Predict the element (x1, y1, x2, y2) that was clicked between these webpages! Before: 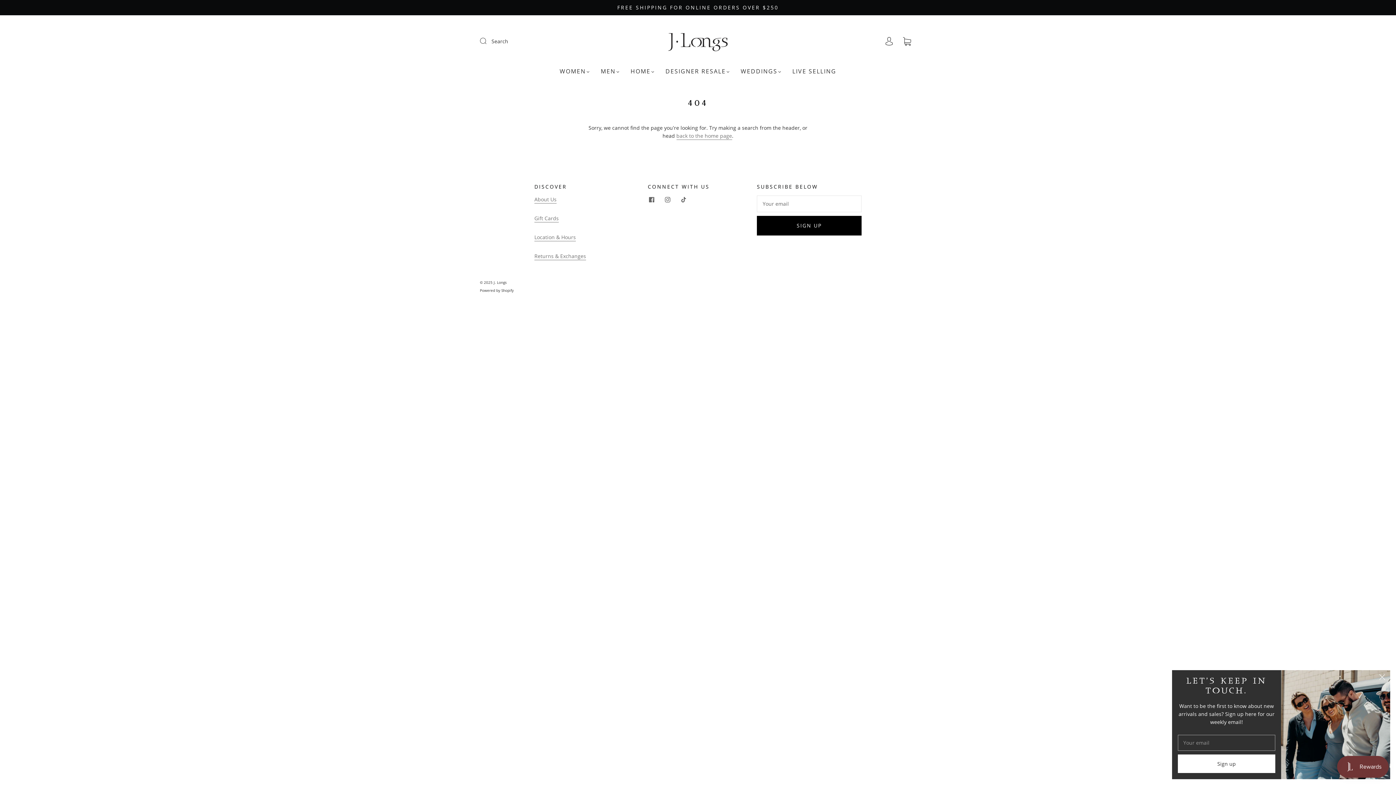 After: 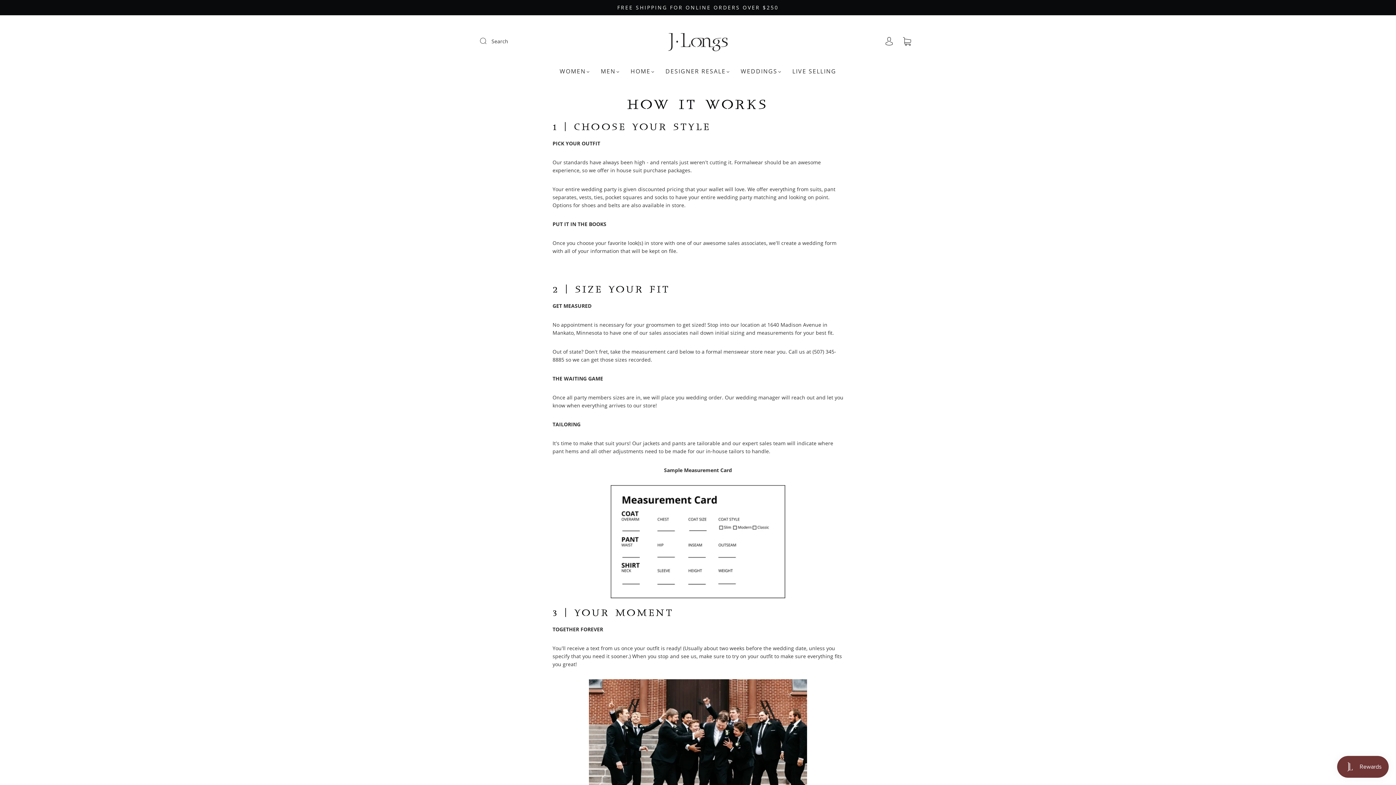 Action: bbox: (740, 67, 780, 74) label: WEDDINGS